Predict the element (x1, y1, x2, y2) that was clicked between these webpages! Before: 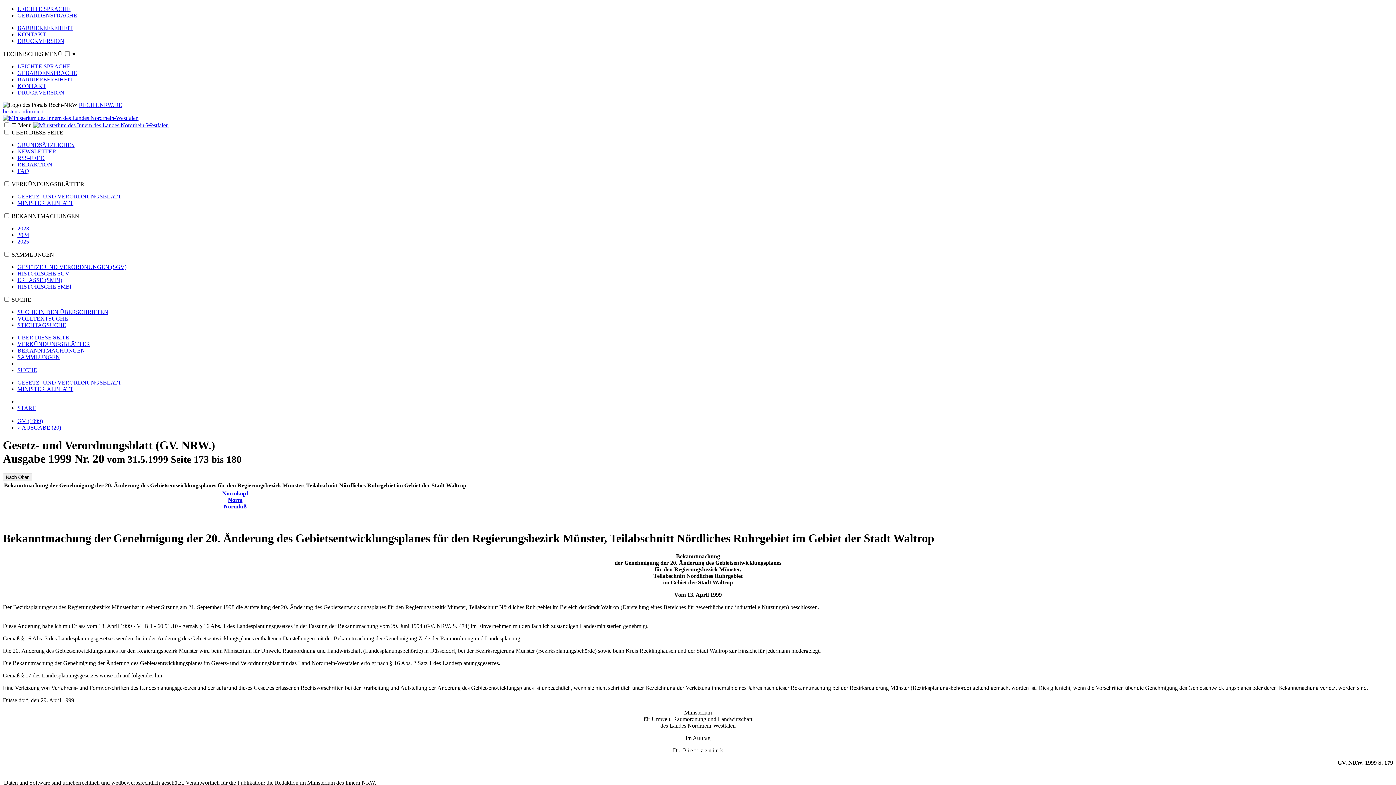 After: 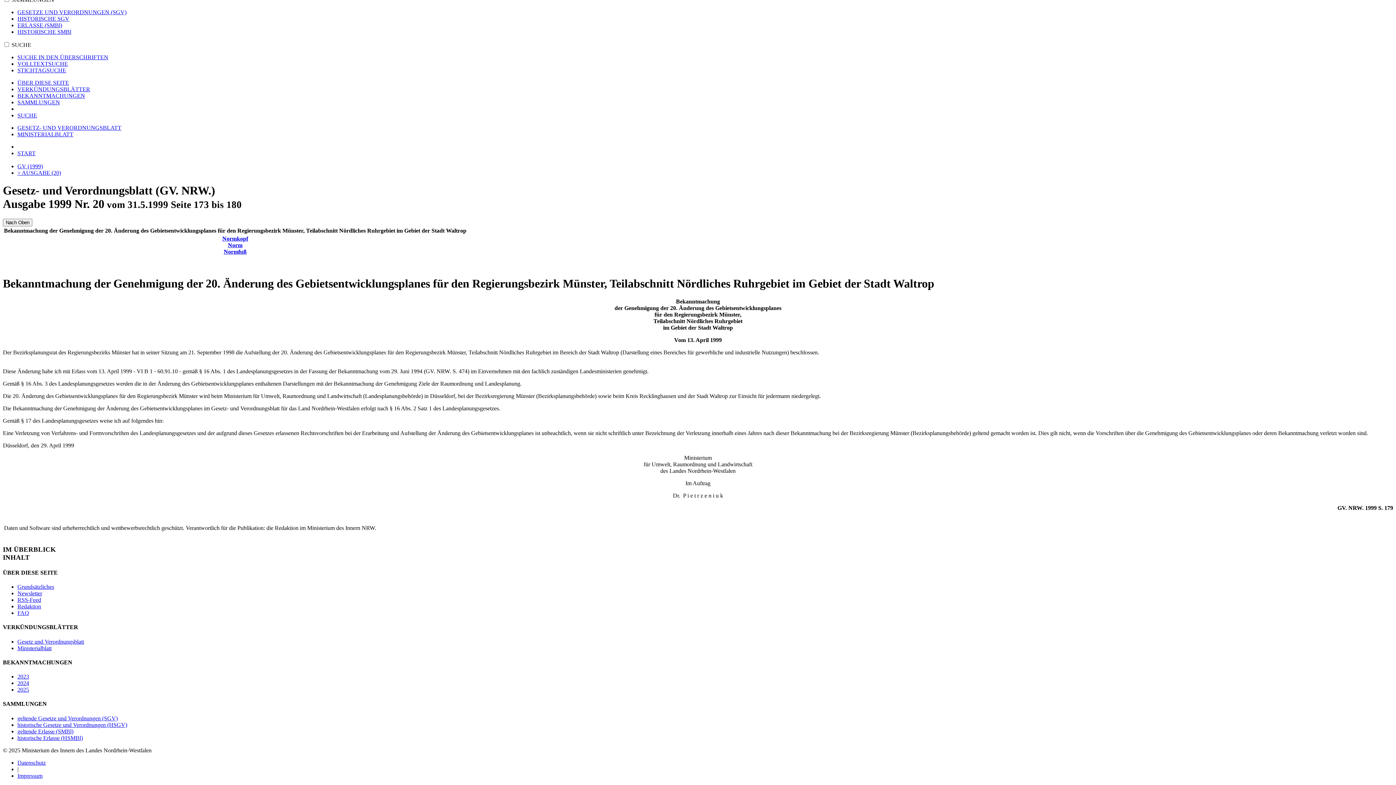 Action: label: Normkopf bbox: (222, 490, 248, 496)